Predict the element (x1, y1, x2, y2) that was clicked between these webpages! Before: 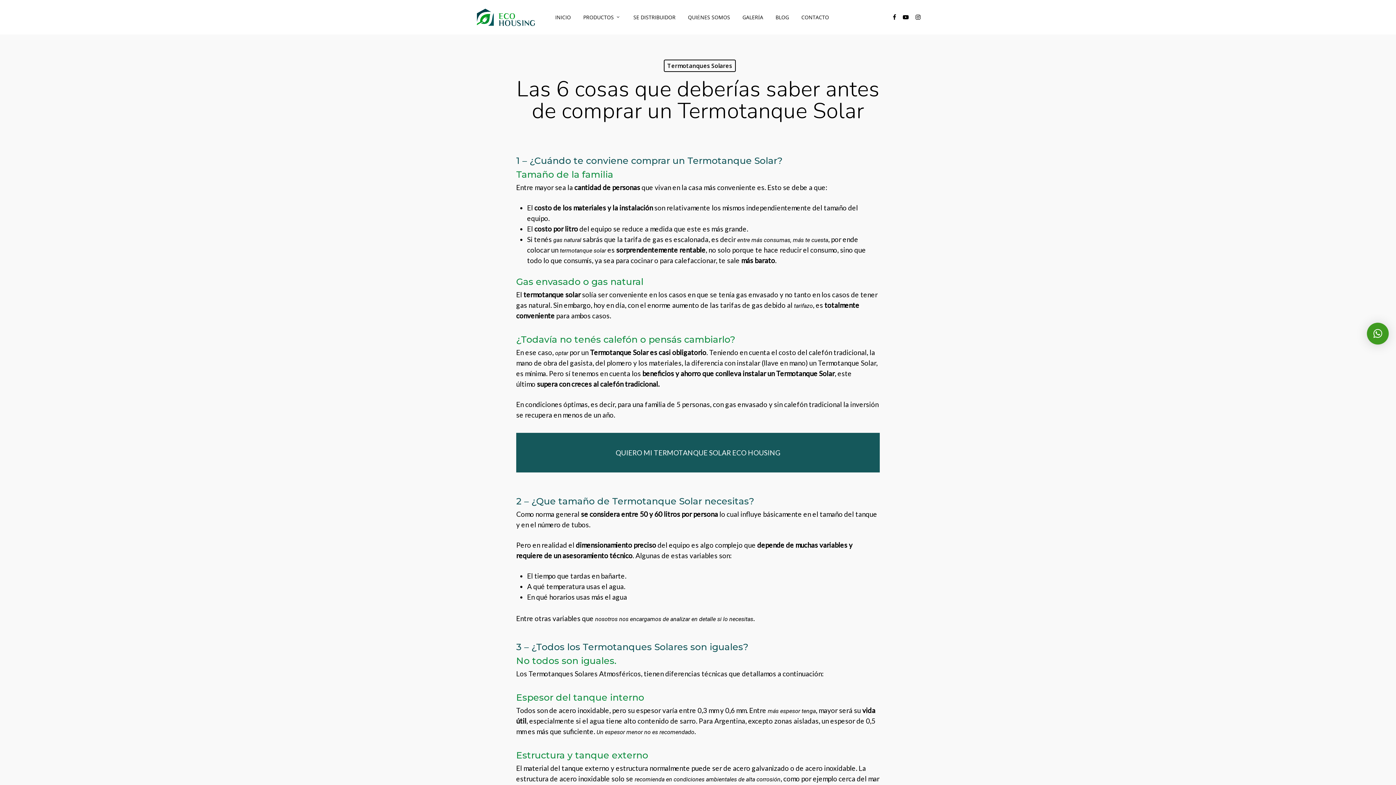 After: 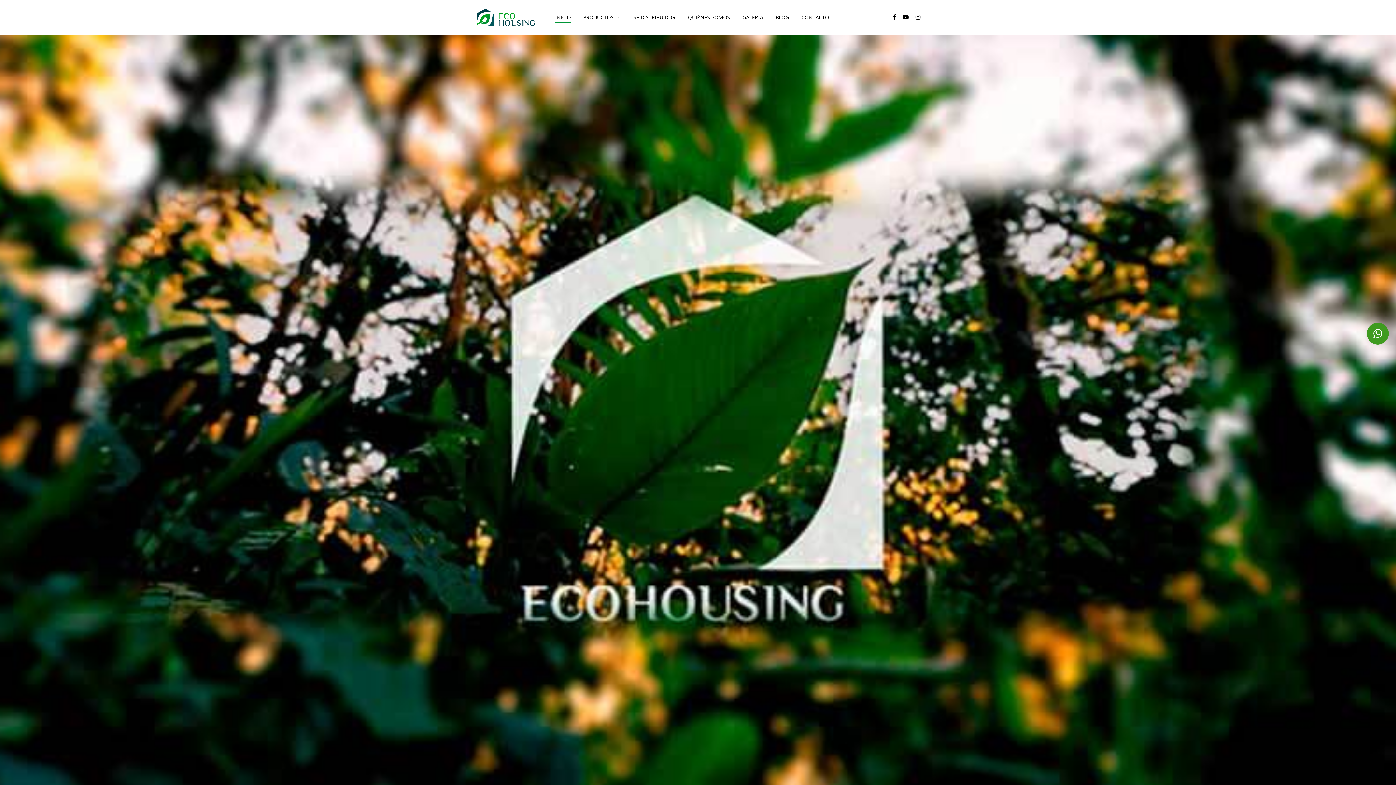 Action: bbox: (471, 3, 540, 30)